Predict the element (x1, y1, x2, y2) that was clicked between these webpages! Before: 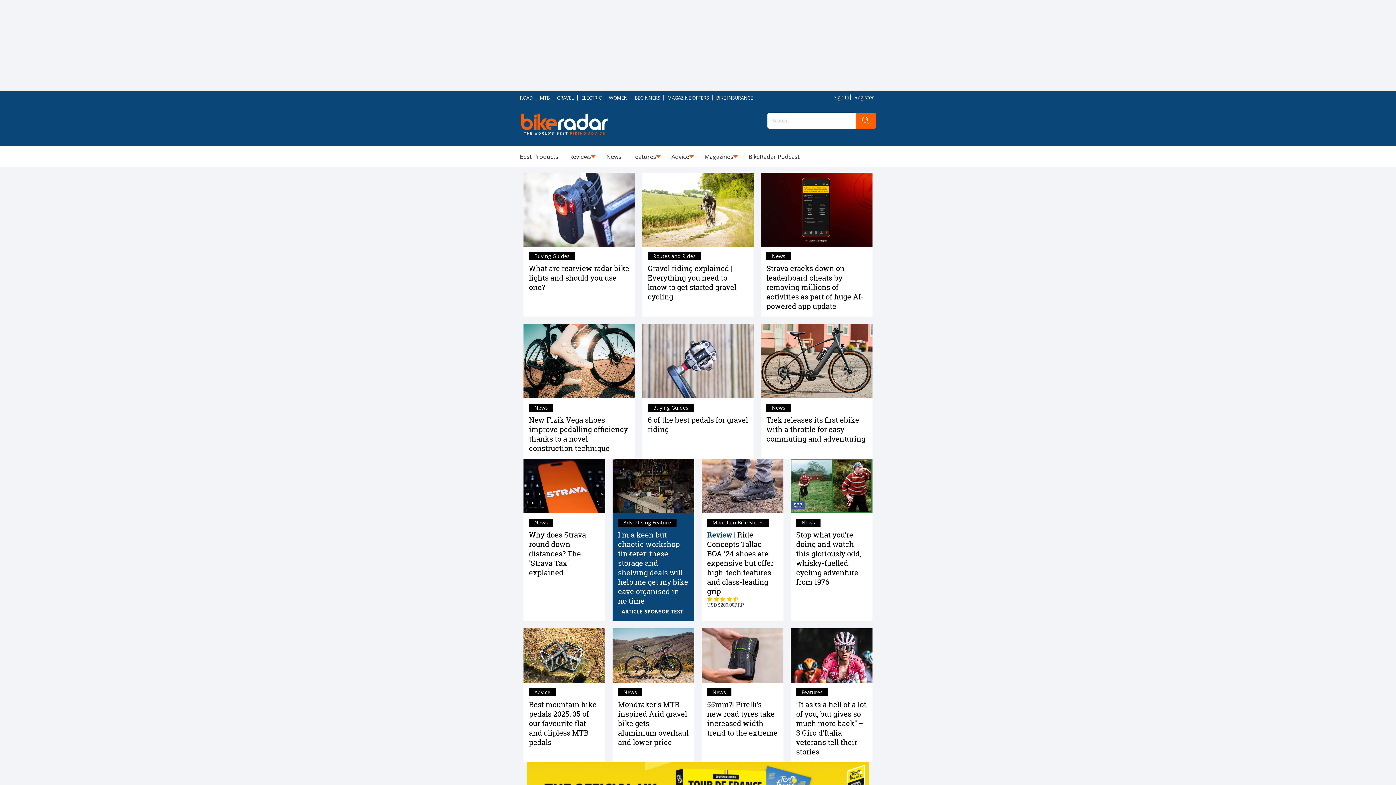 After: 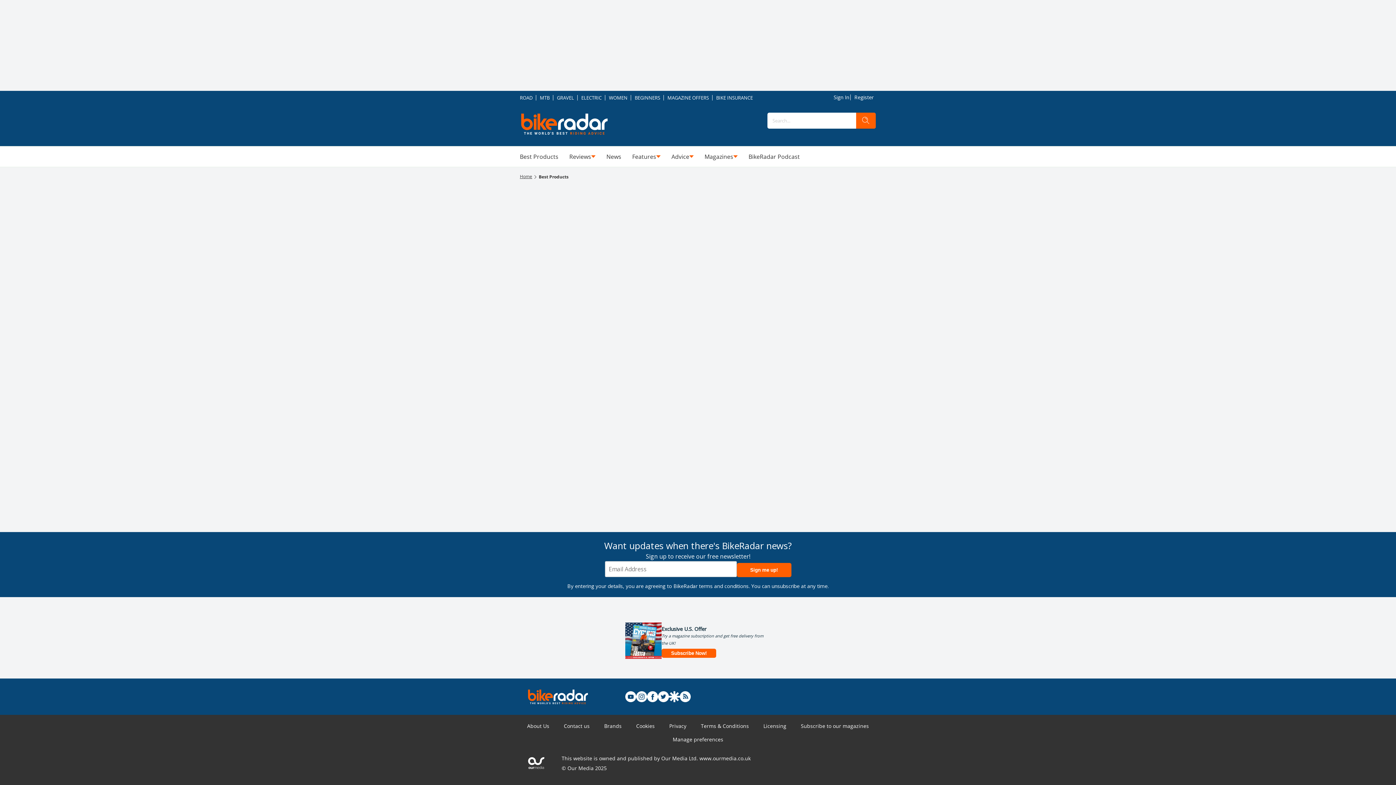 Action: bbox: (514, 146, 564, 166) label: Best Products